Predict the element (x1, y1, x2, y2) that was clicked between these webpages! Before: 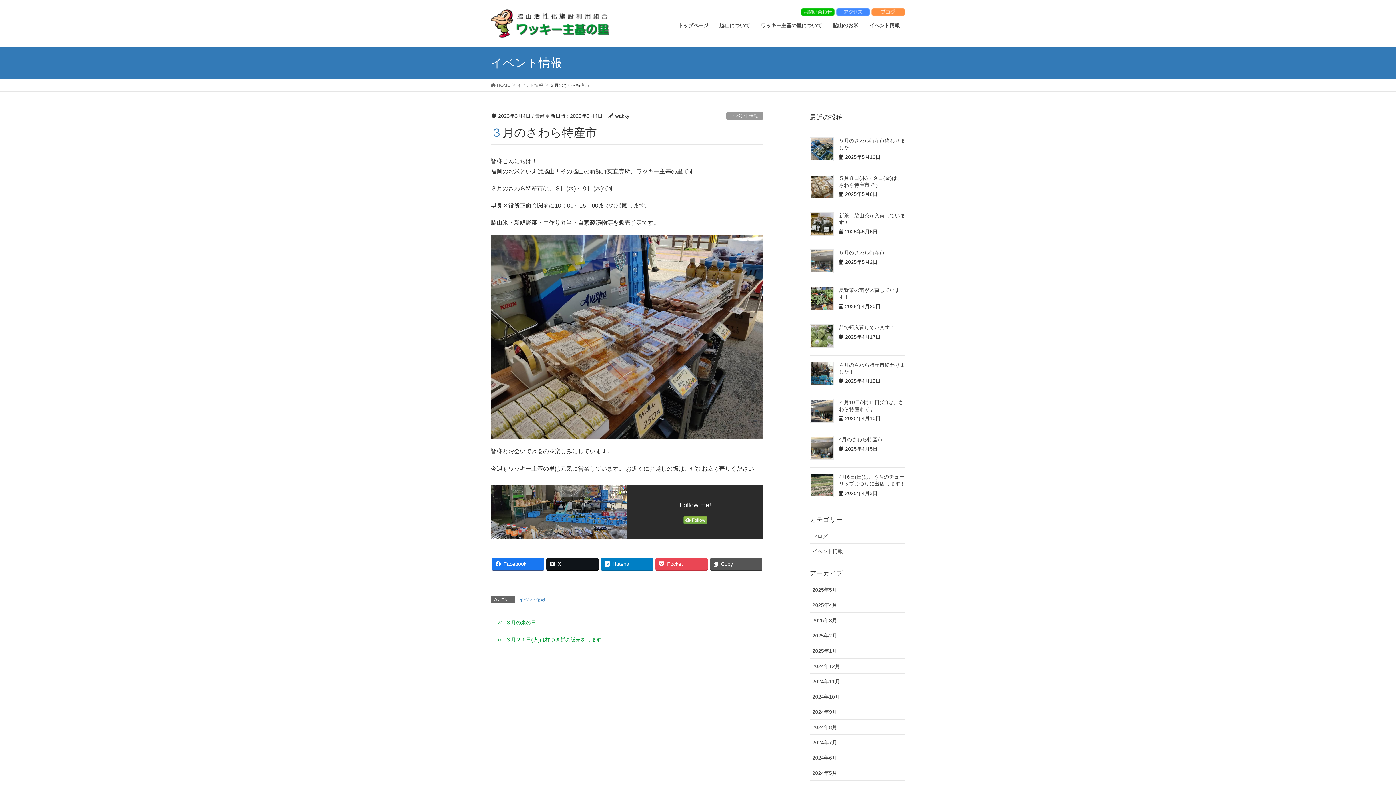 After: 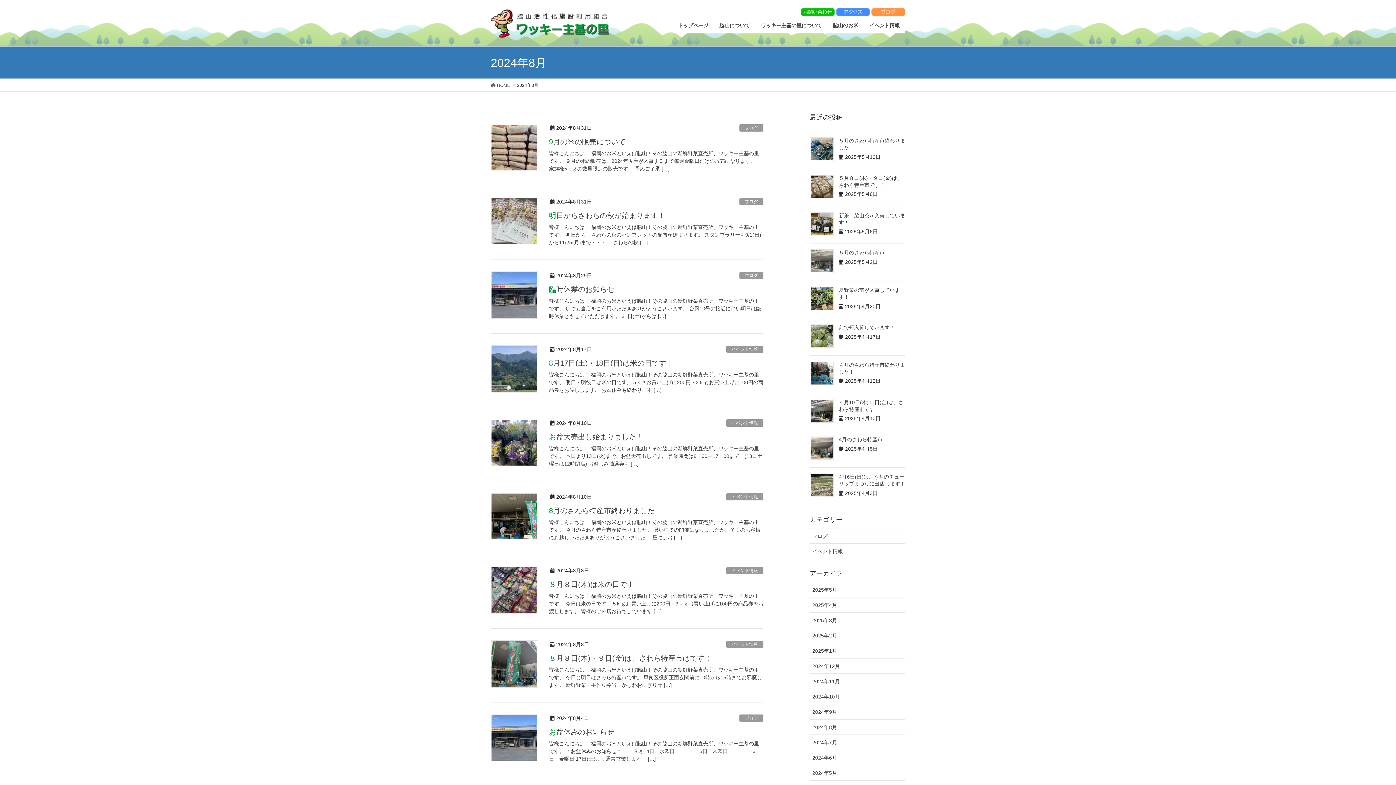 Action: label: 2024年8月 bbox: (810, 719, 905, 735)